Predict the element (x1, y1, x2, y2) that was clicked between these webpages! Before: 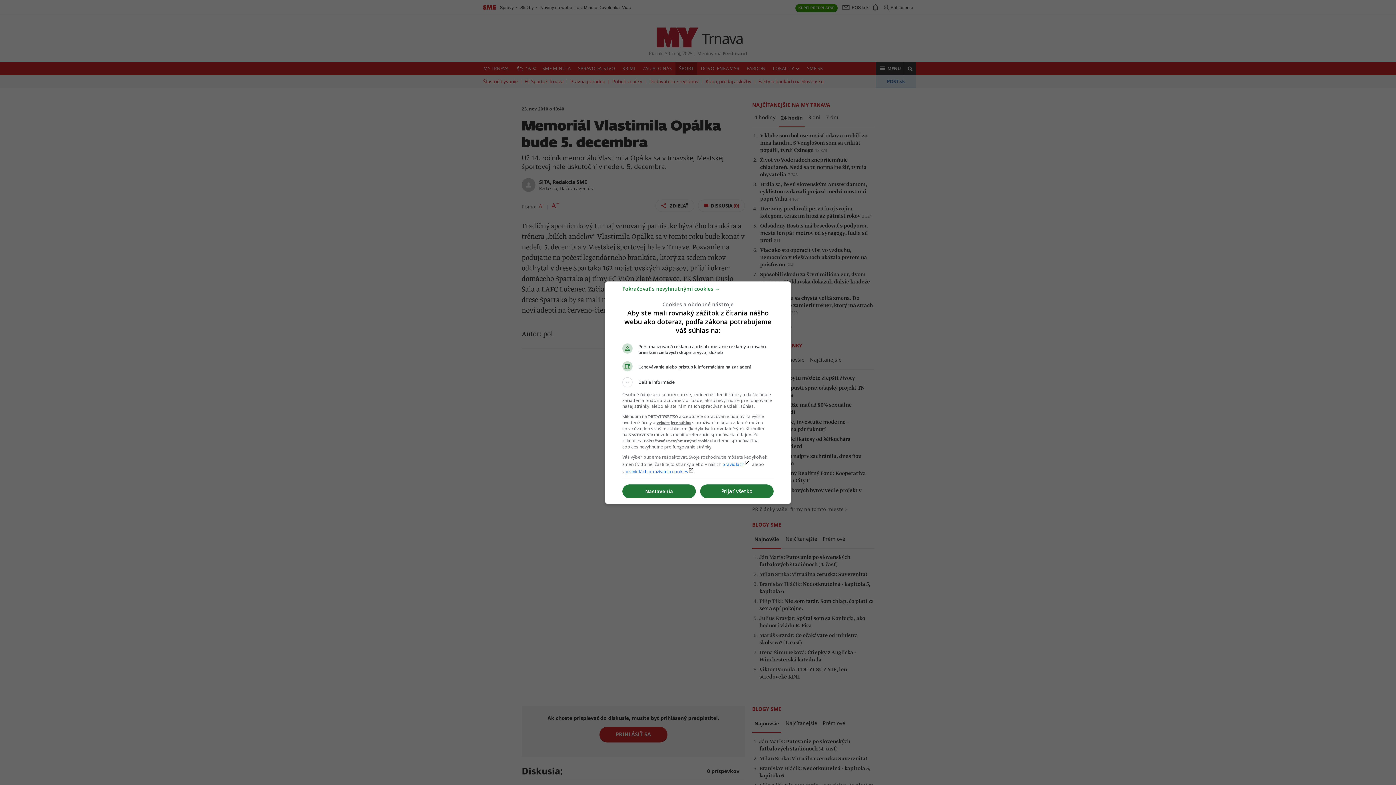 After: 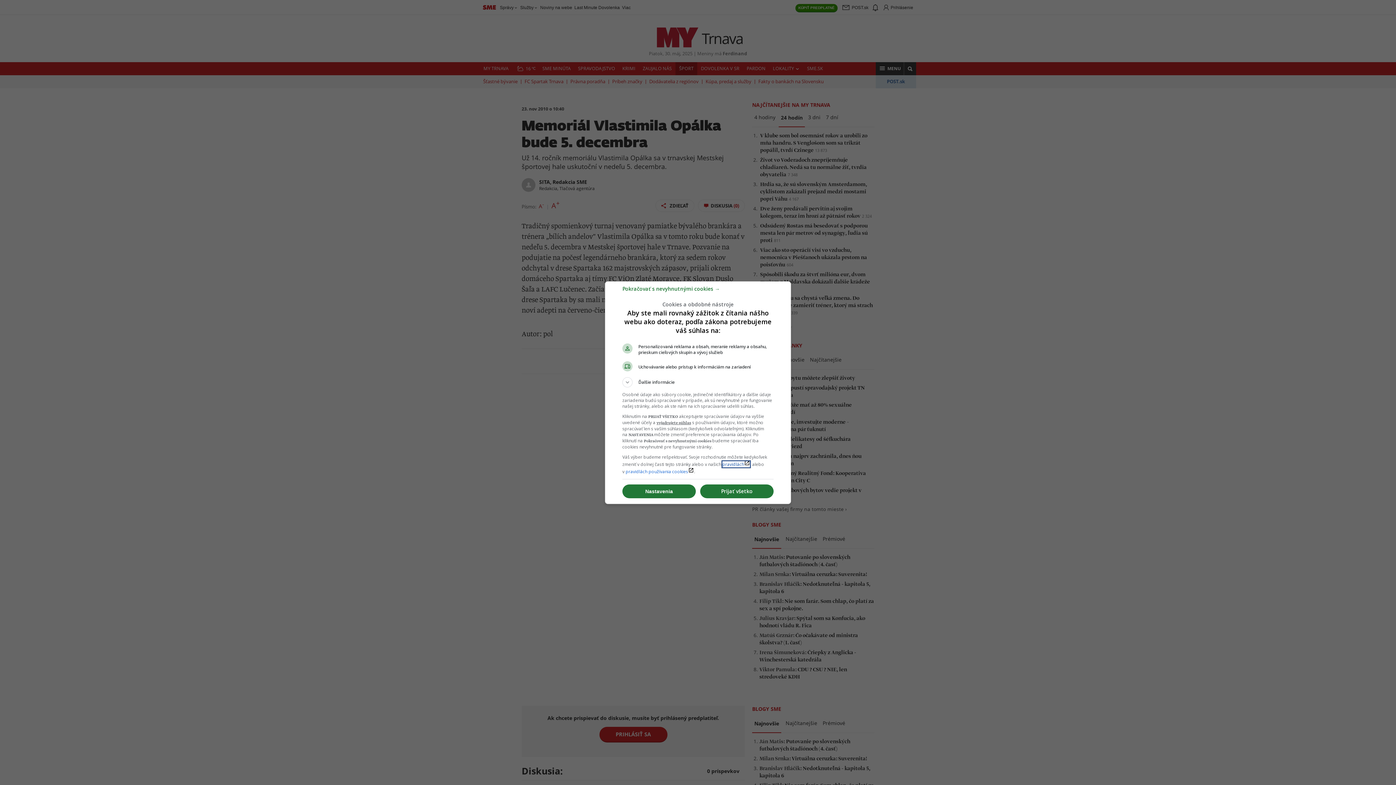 Action: label: pravidláchlaunch bbox: (722, 461, 750, 467)